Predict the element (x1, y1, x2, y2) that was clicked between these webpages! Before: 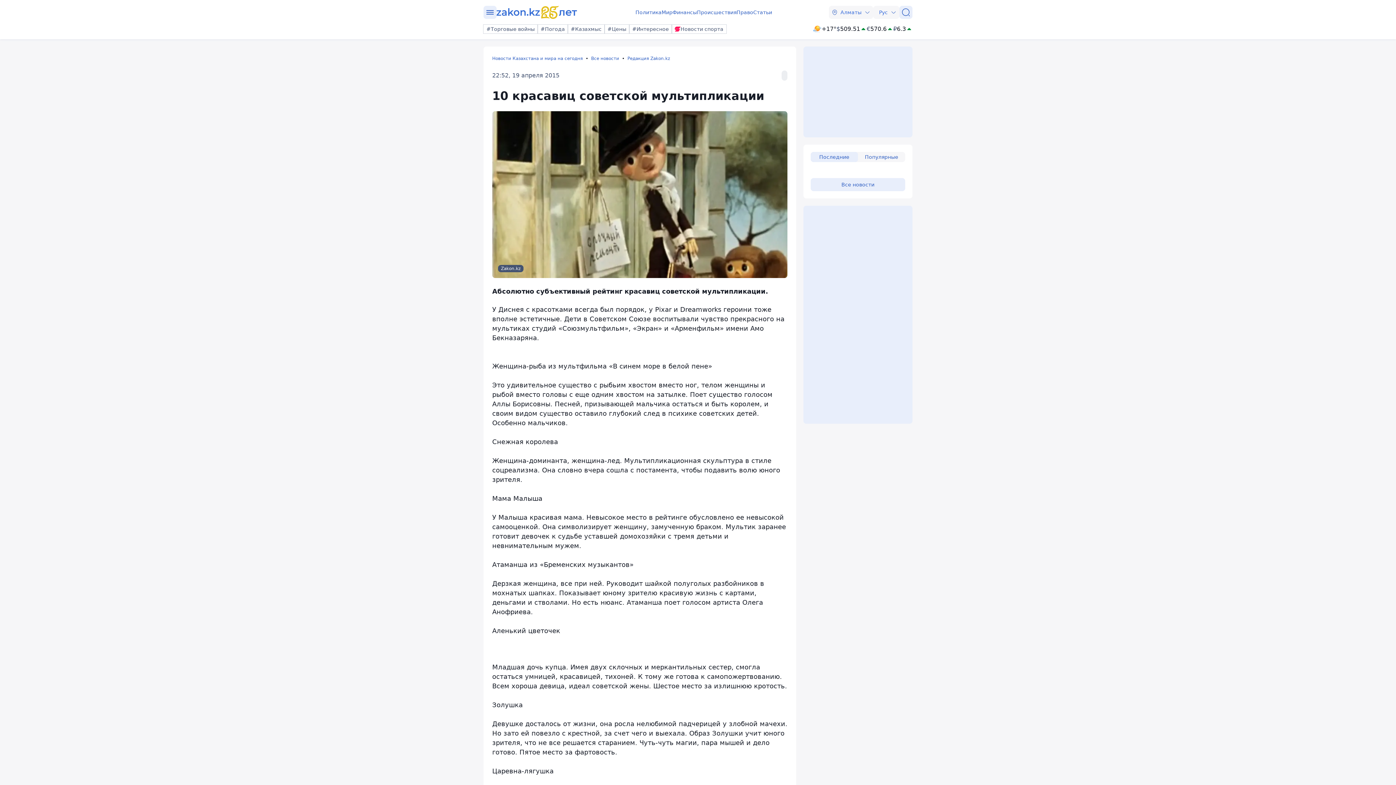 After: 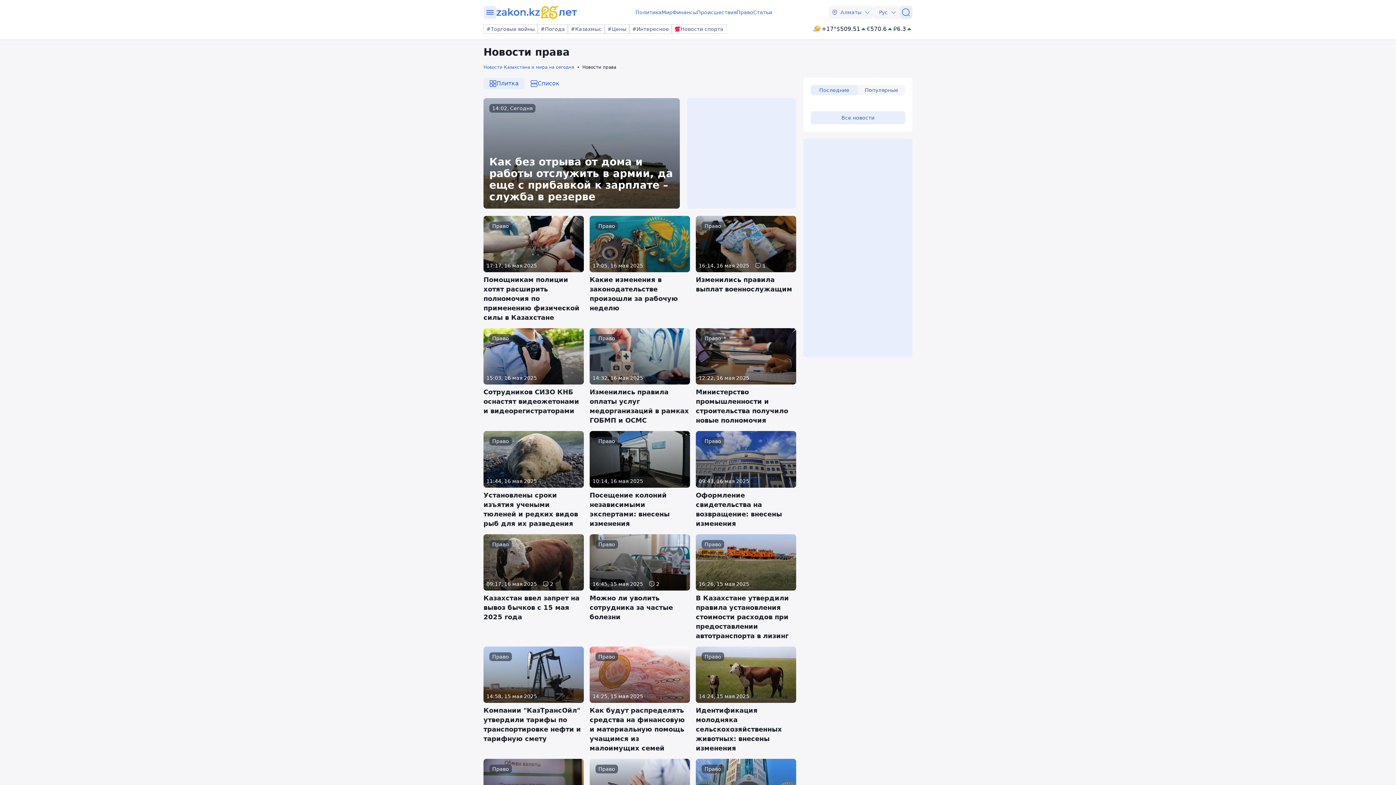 Action: bbox: (736, 8, 753, 16) label: Право